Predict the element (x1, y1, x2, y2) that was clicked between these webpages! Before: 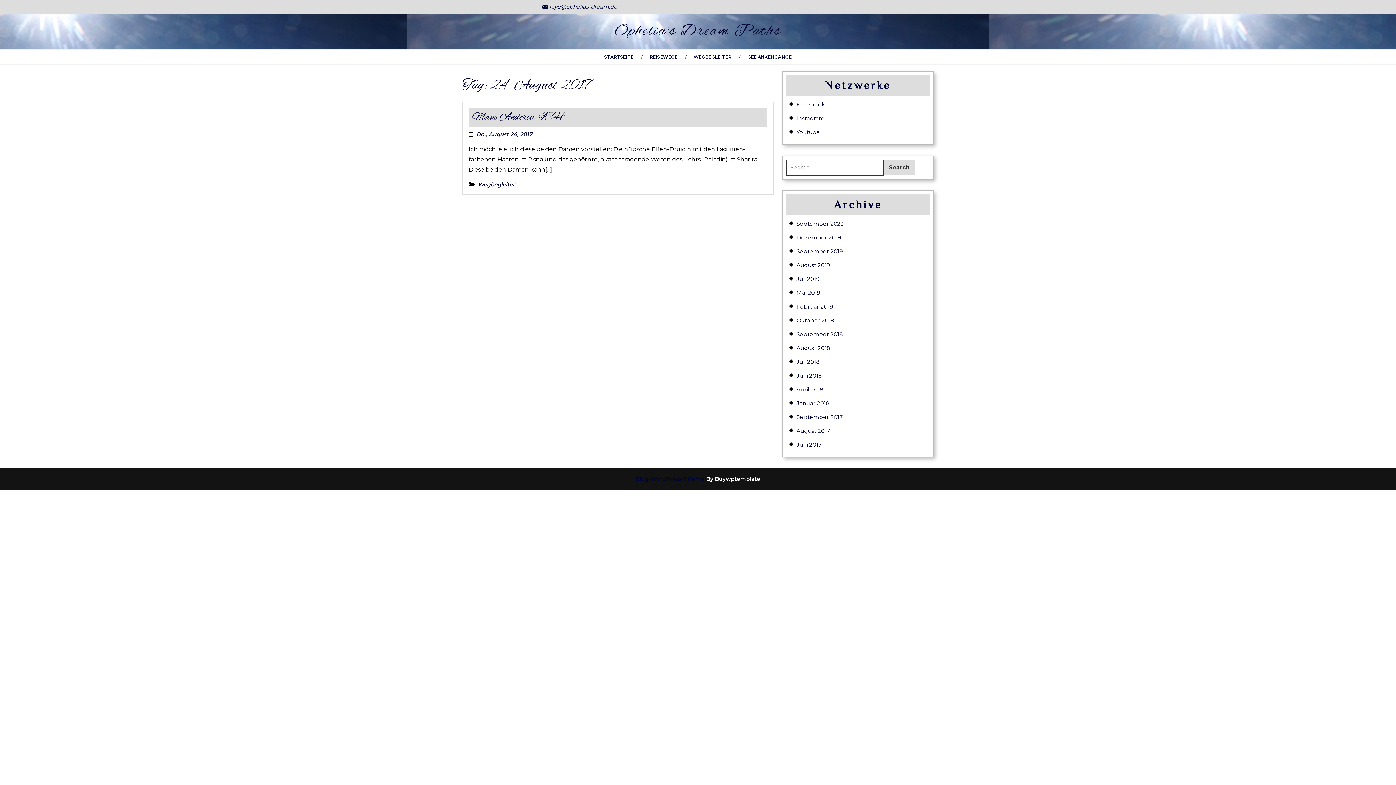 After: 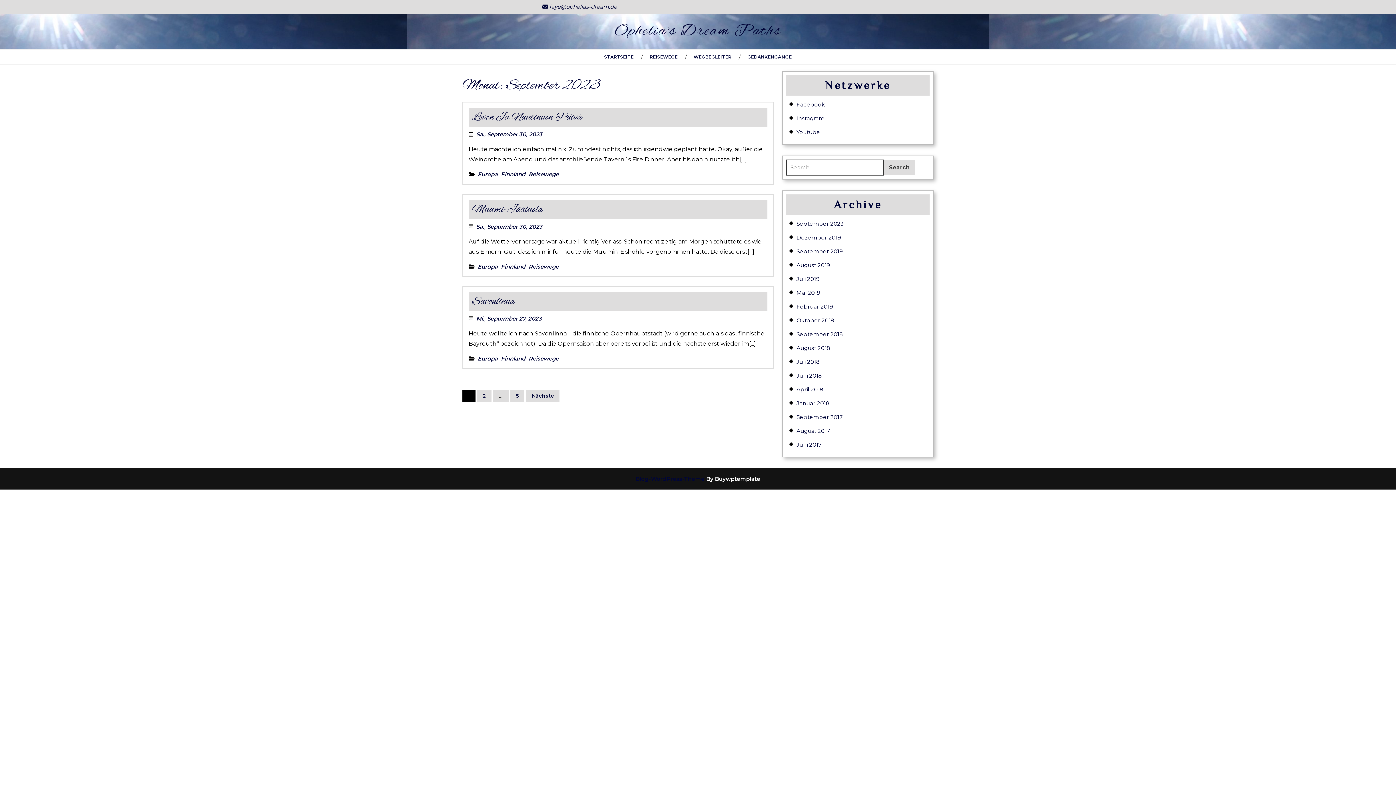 Action: bbox: (796, 220, 844, 227) label: September 2023